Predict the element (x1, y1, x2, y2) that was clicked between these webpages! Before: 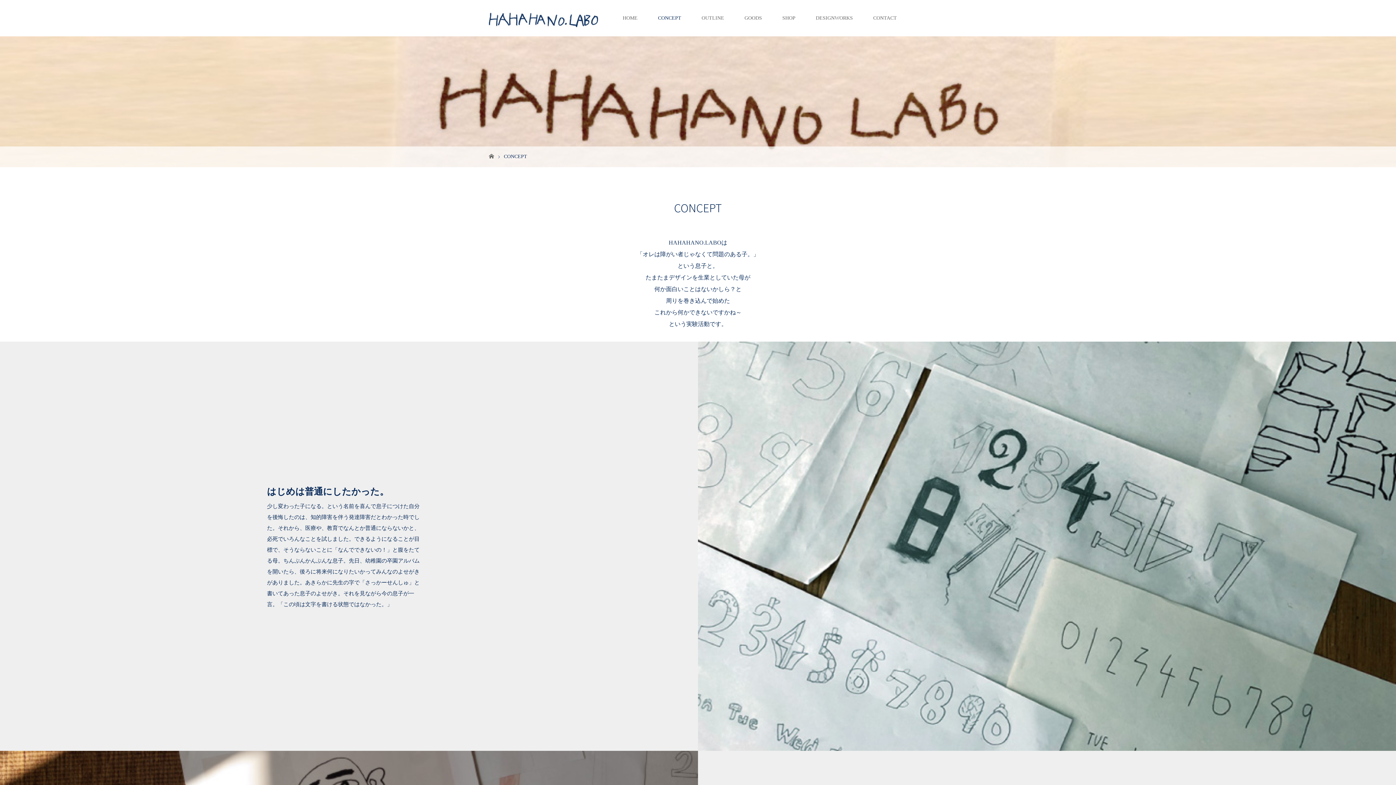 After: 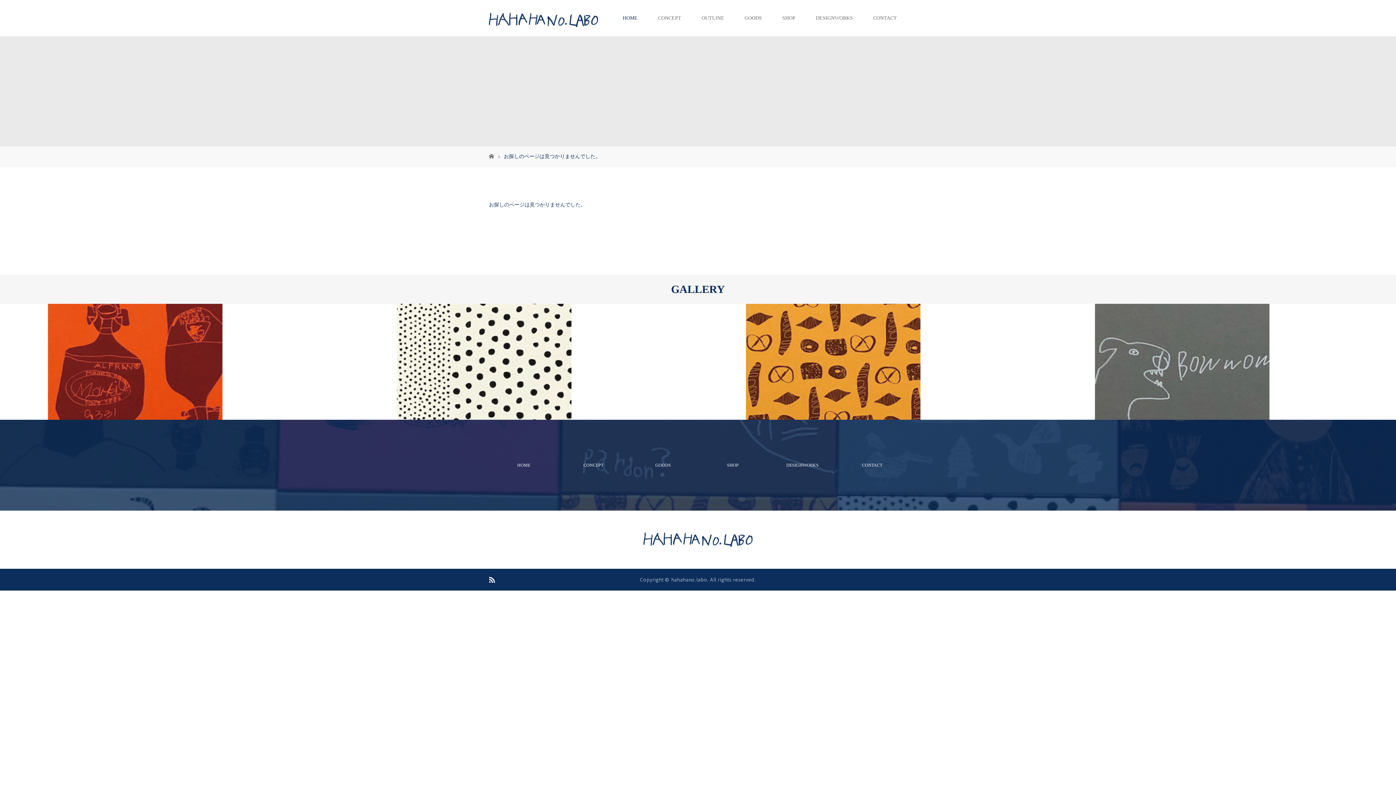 Action: bbox: (612, 0, 648, 36) label: HOME